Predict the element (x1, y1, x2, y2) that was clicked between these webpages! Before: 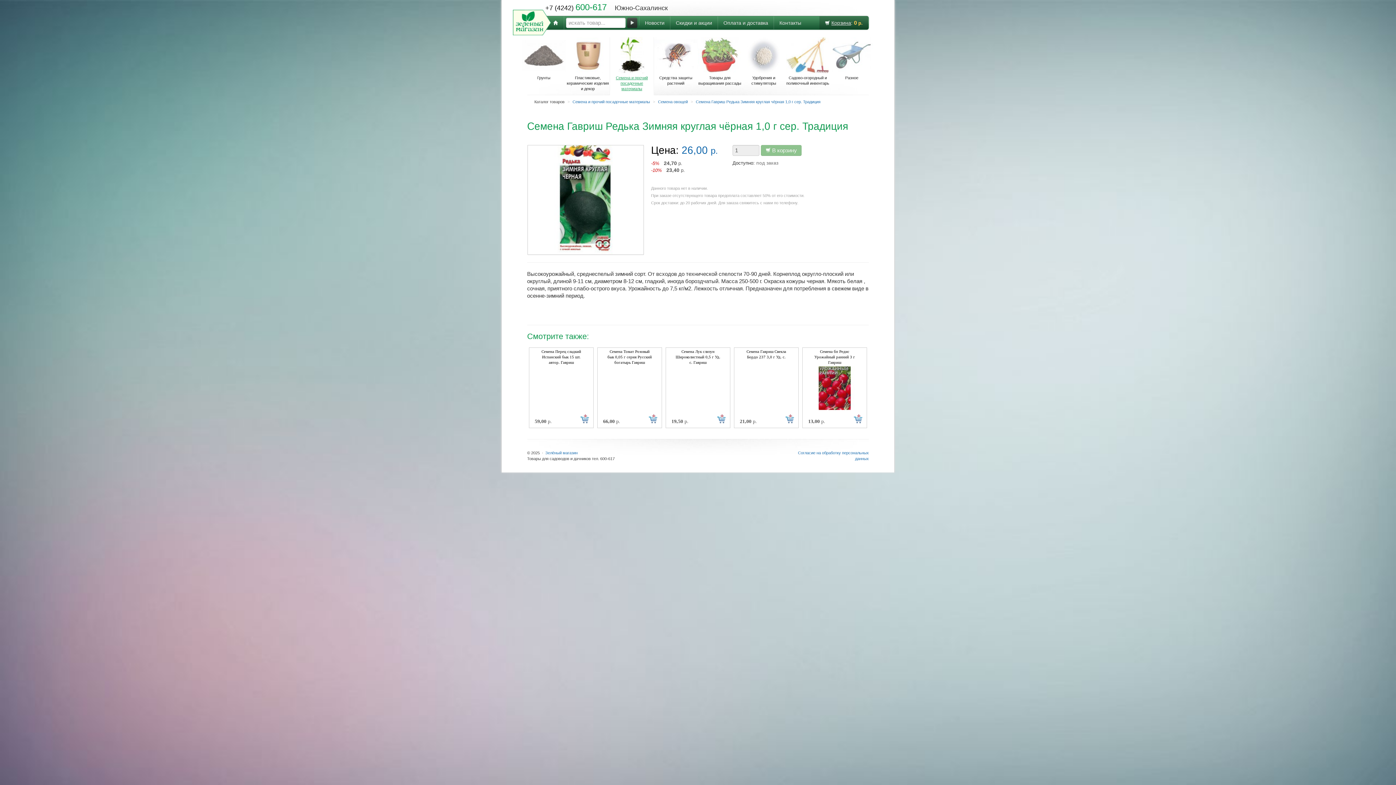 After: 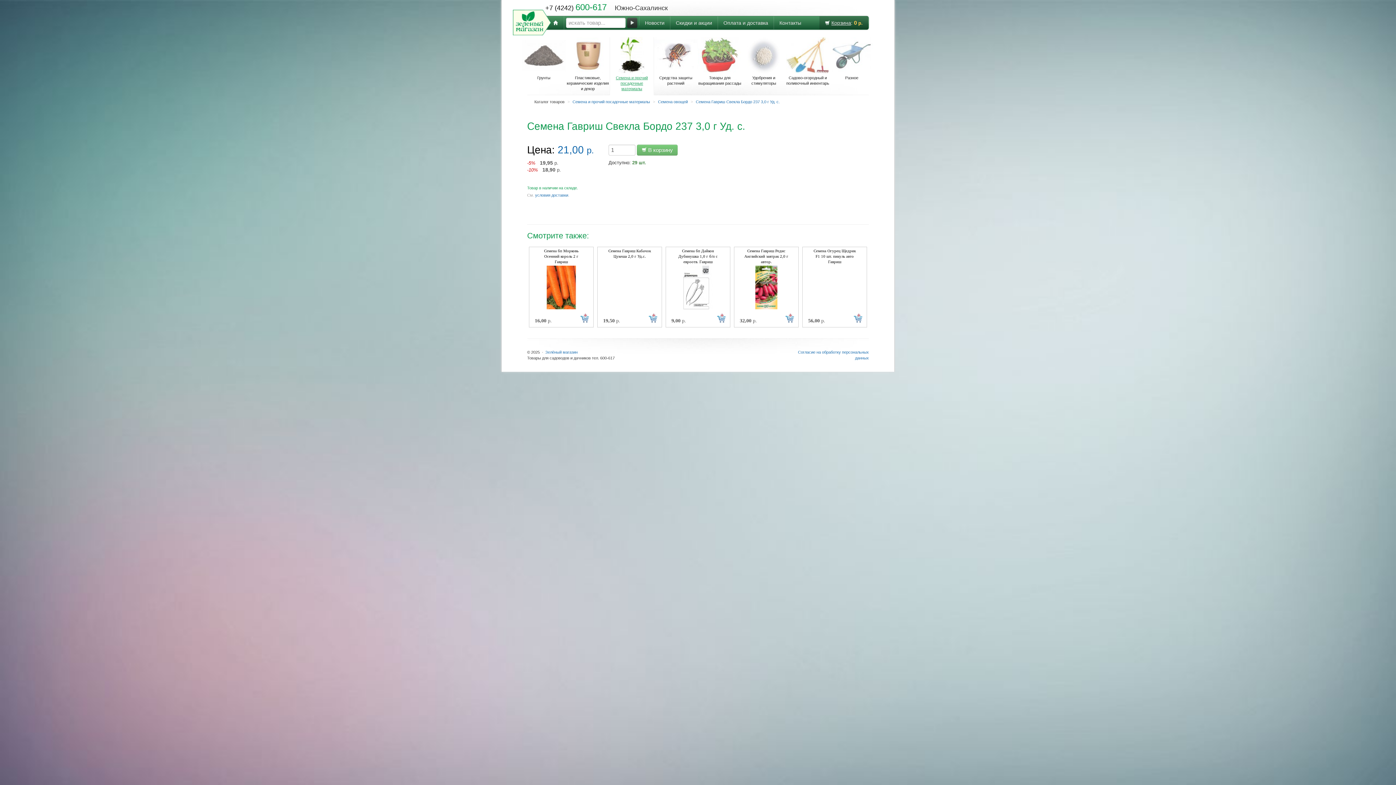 Action: label: Семена Гавриш Свекла Бордо 237 3,0 г Уд. с. bbox: (734, 348, 798, 366)